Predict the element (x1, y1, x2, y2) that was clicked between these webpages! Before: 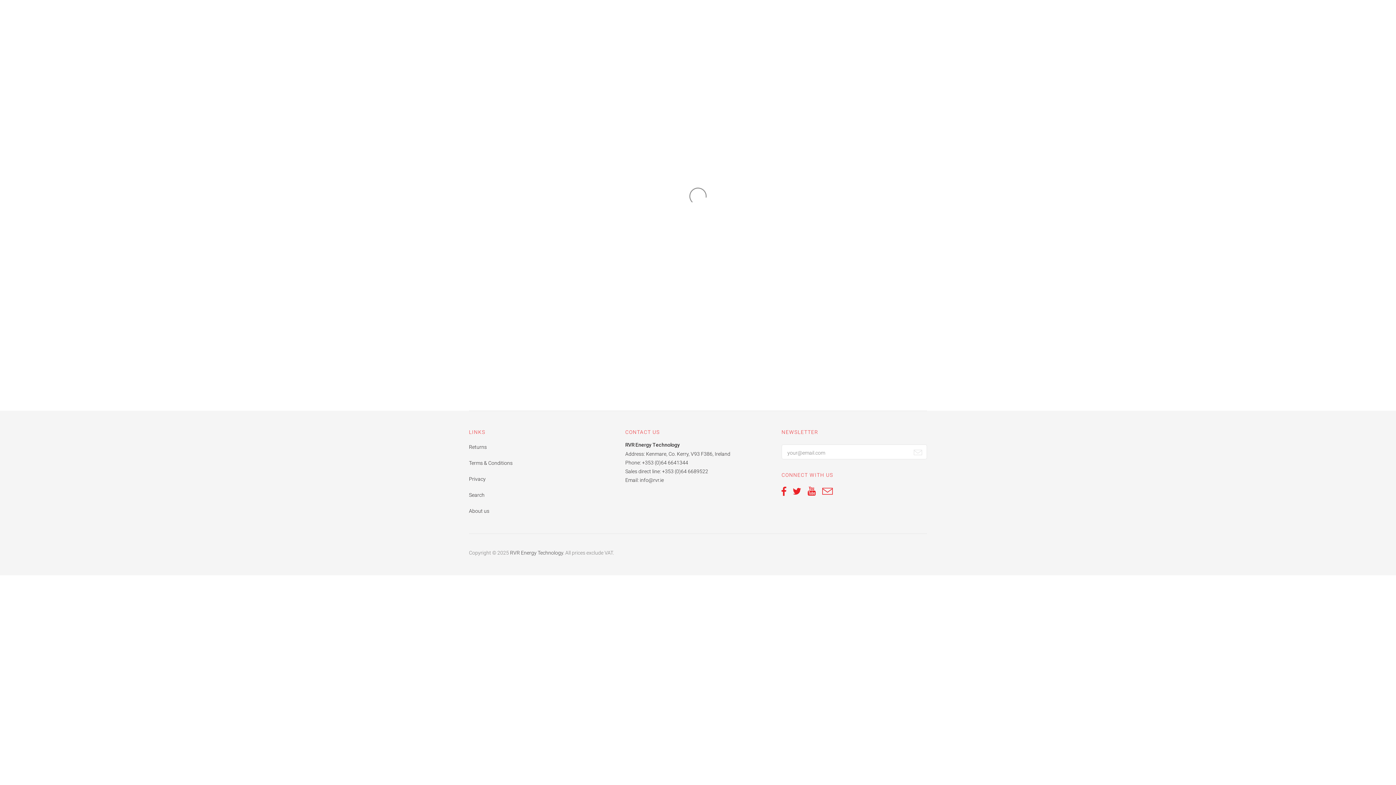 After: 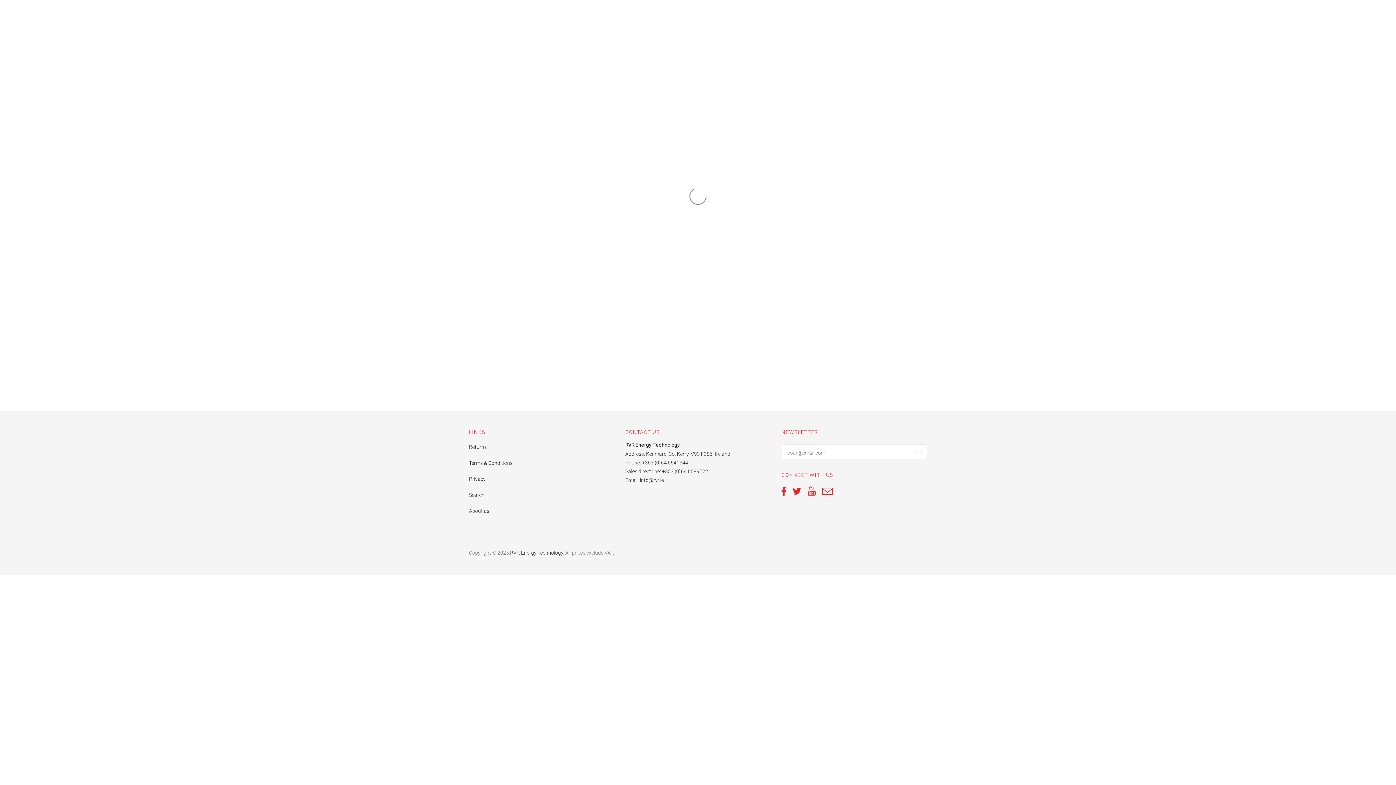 Action: label: Terms & Conditions bbox: (469, 460, 512, 466)